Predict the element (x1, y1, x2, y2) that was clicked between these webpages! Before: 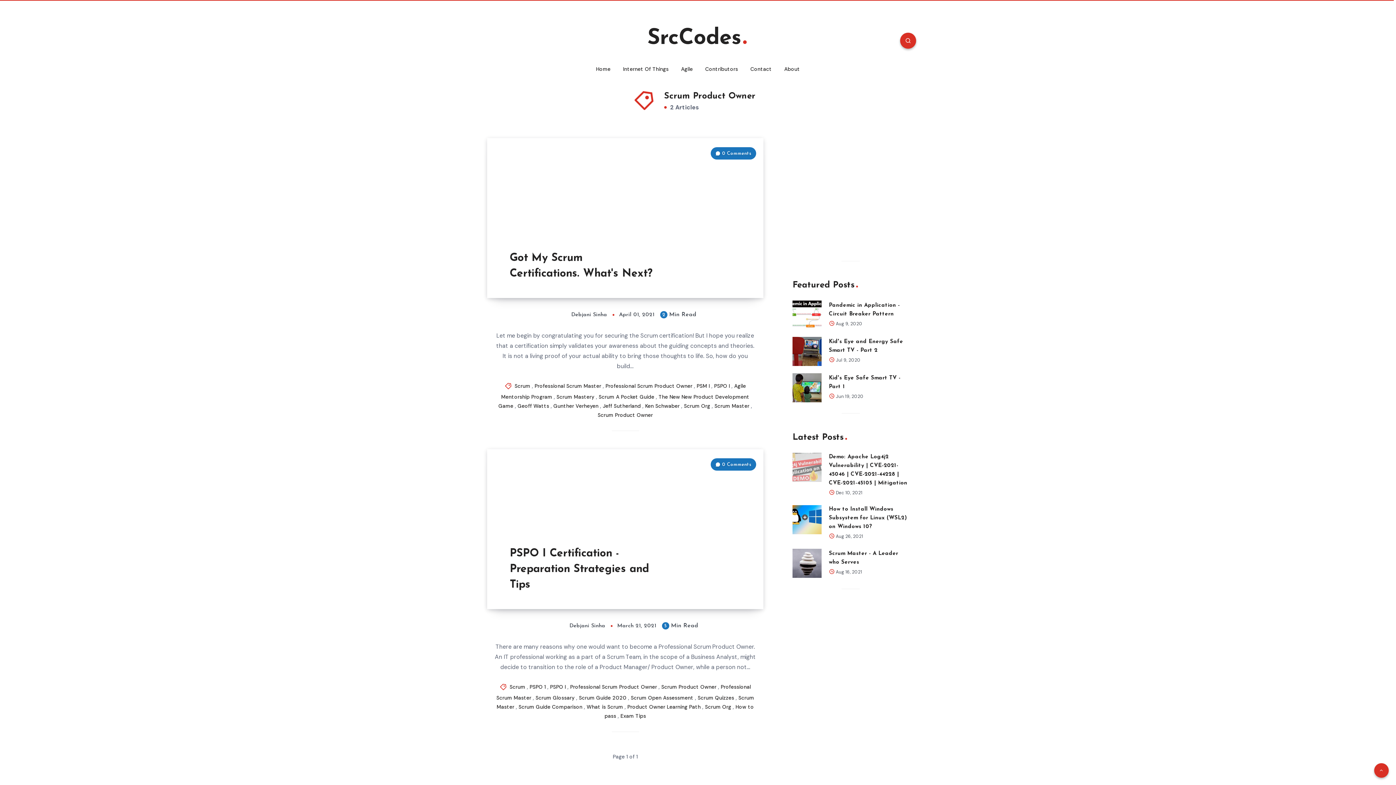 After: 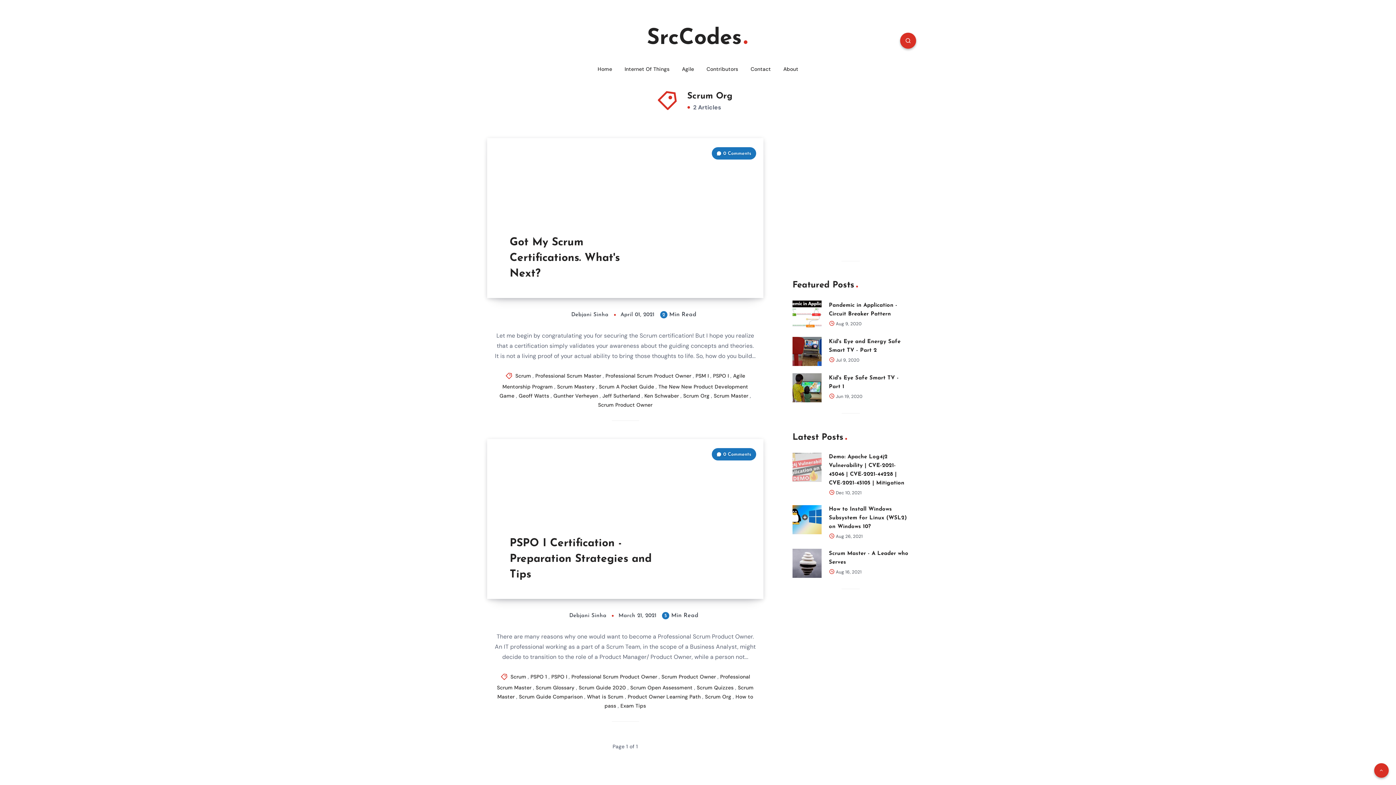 Action: label: Scrum Org bbox: (705, 738, 731, 744)